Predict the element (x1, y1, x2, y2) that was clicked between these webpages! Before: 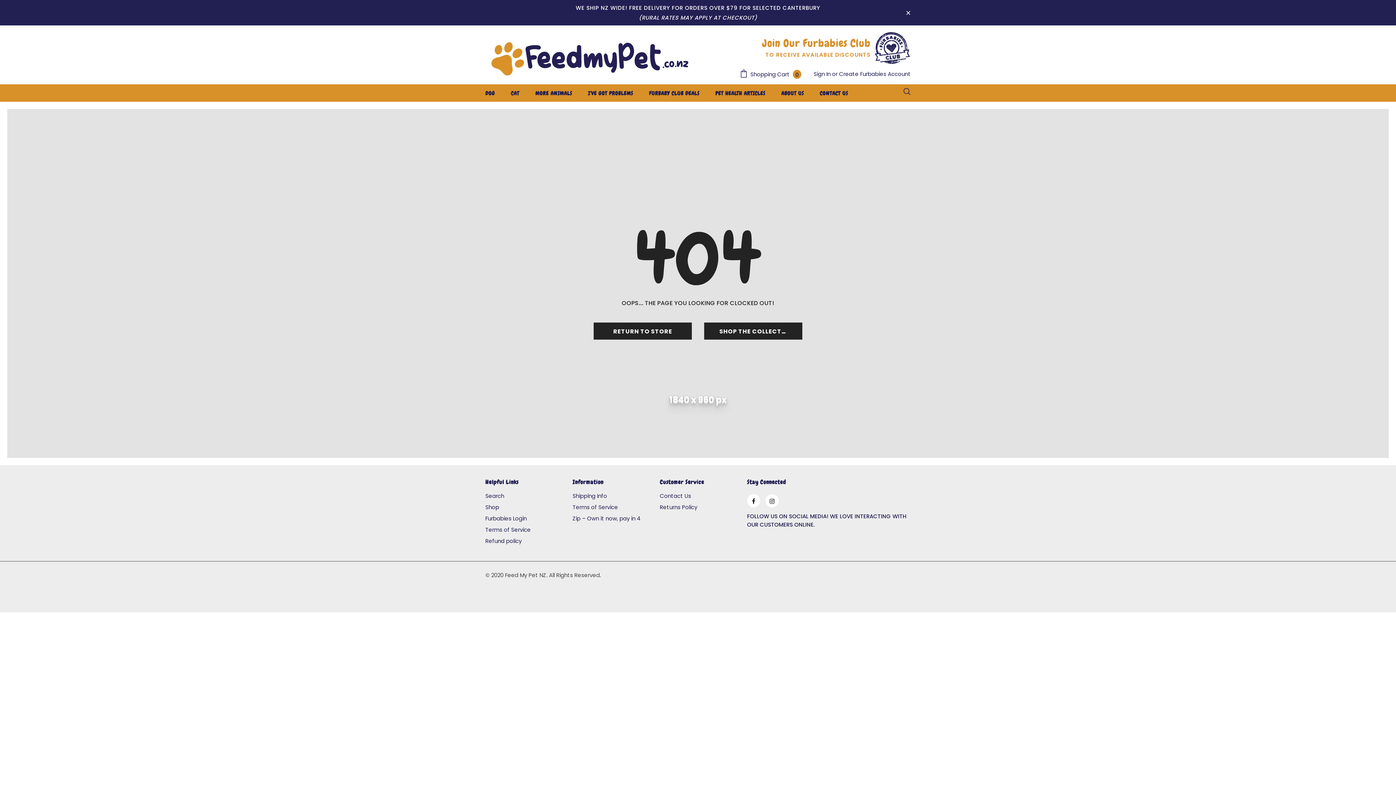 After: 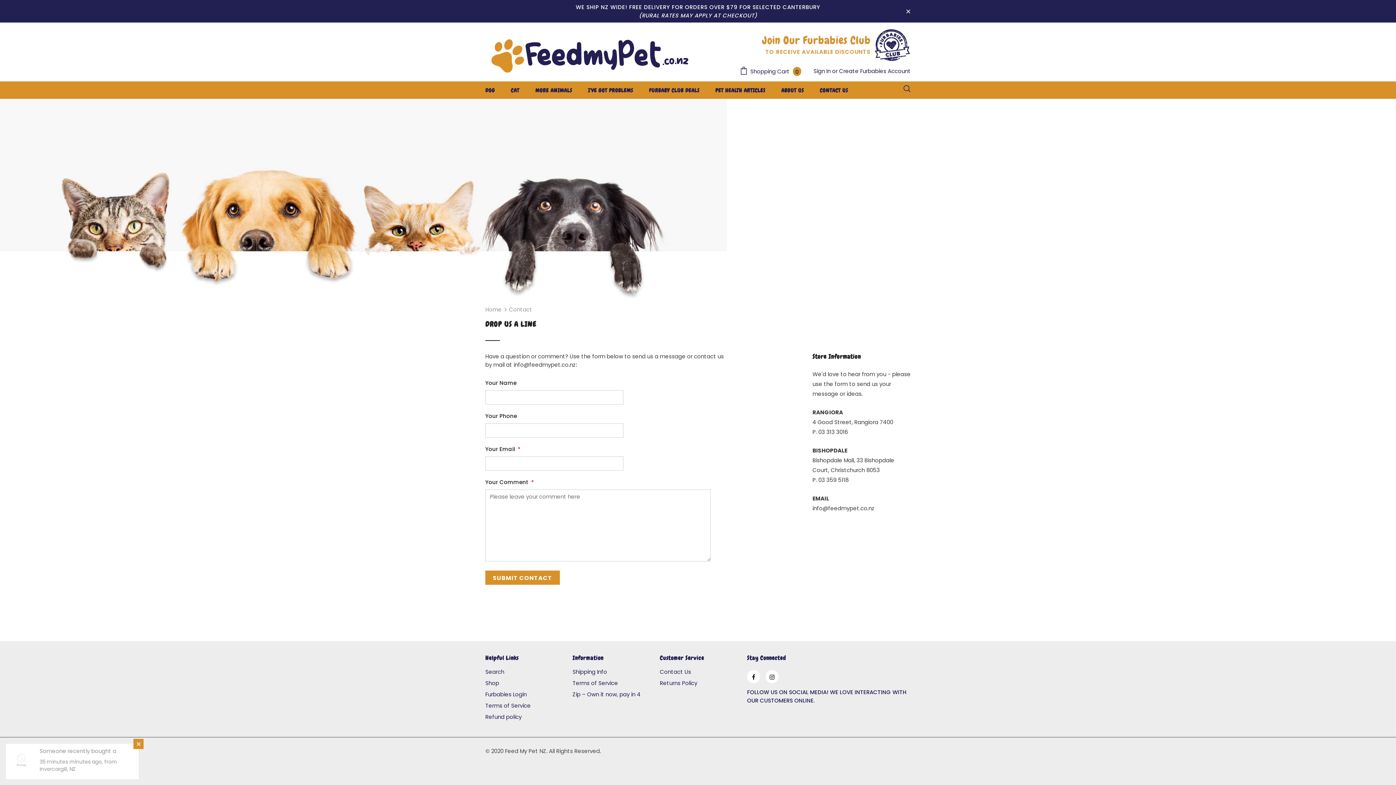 Action: bbox: (660, 490, 691, 501) label: Contact Us